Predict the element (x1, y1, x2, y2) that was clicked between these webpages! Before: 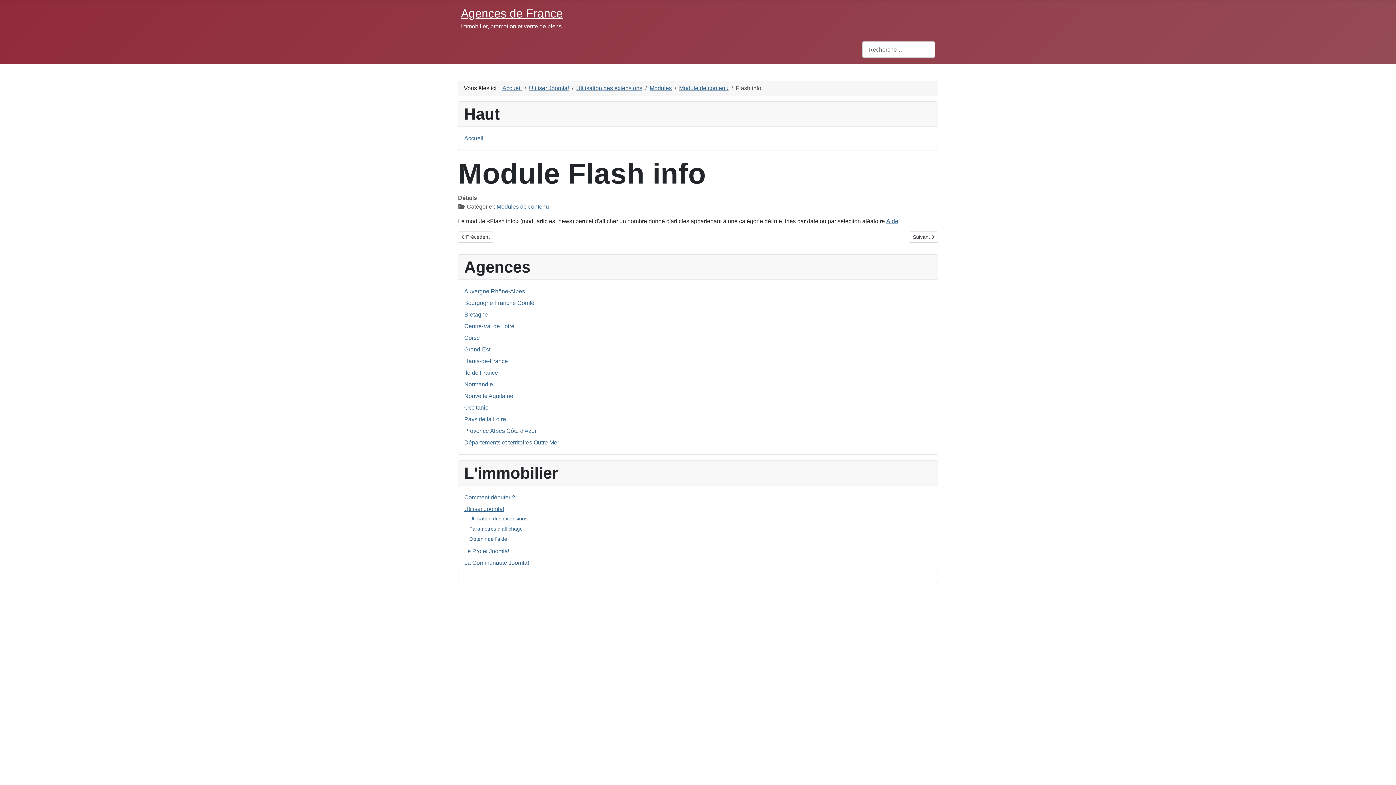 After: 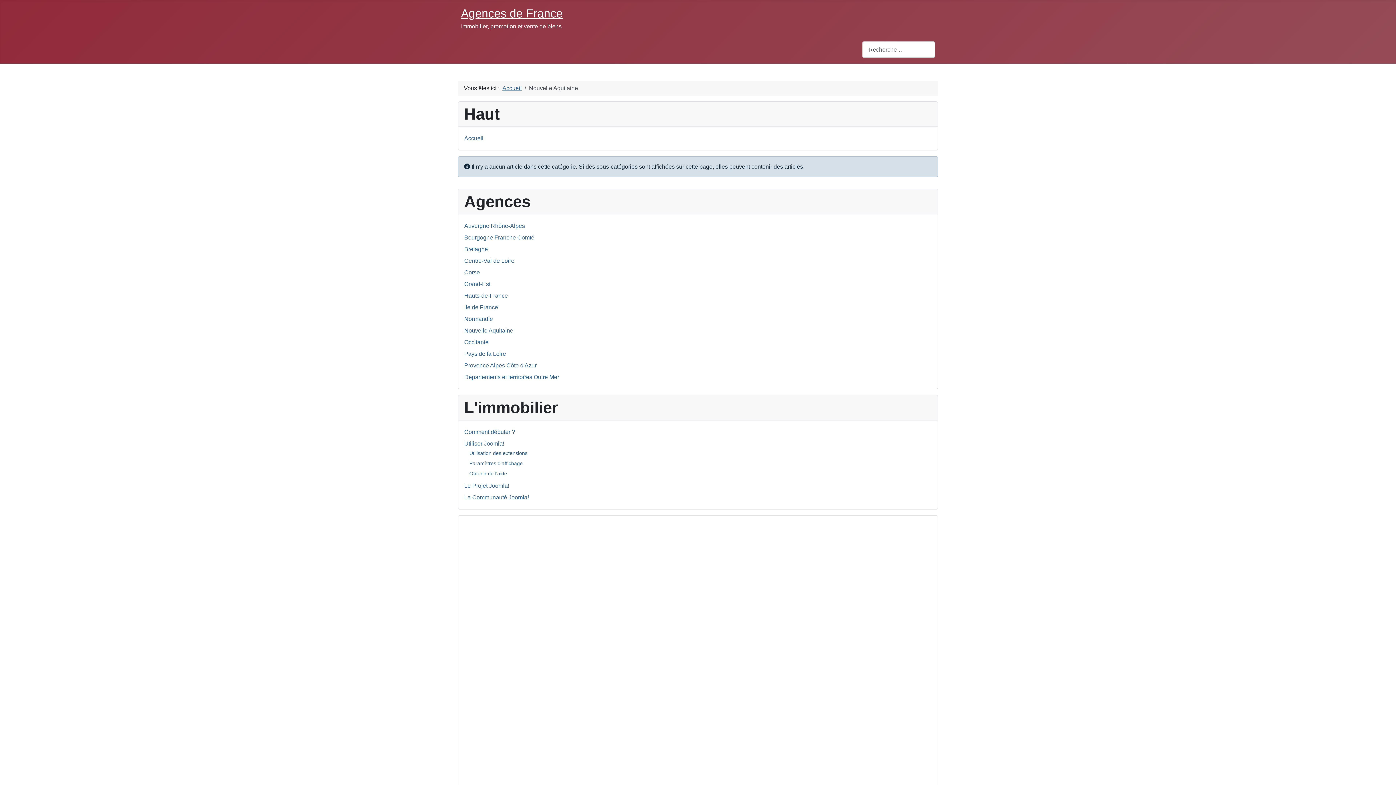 Action: label: Nouvelle Aquitaine bbox: (464, 393, 513, 399)